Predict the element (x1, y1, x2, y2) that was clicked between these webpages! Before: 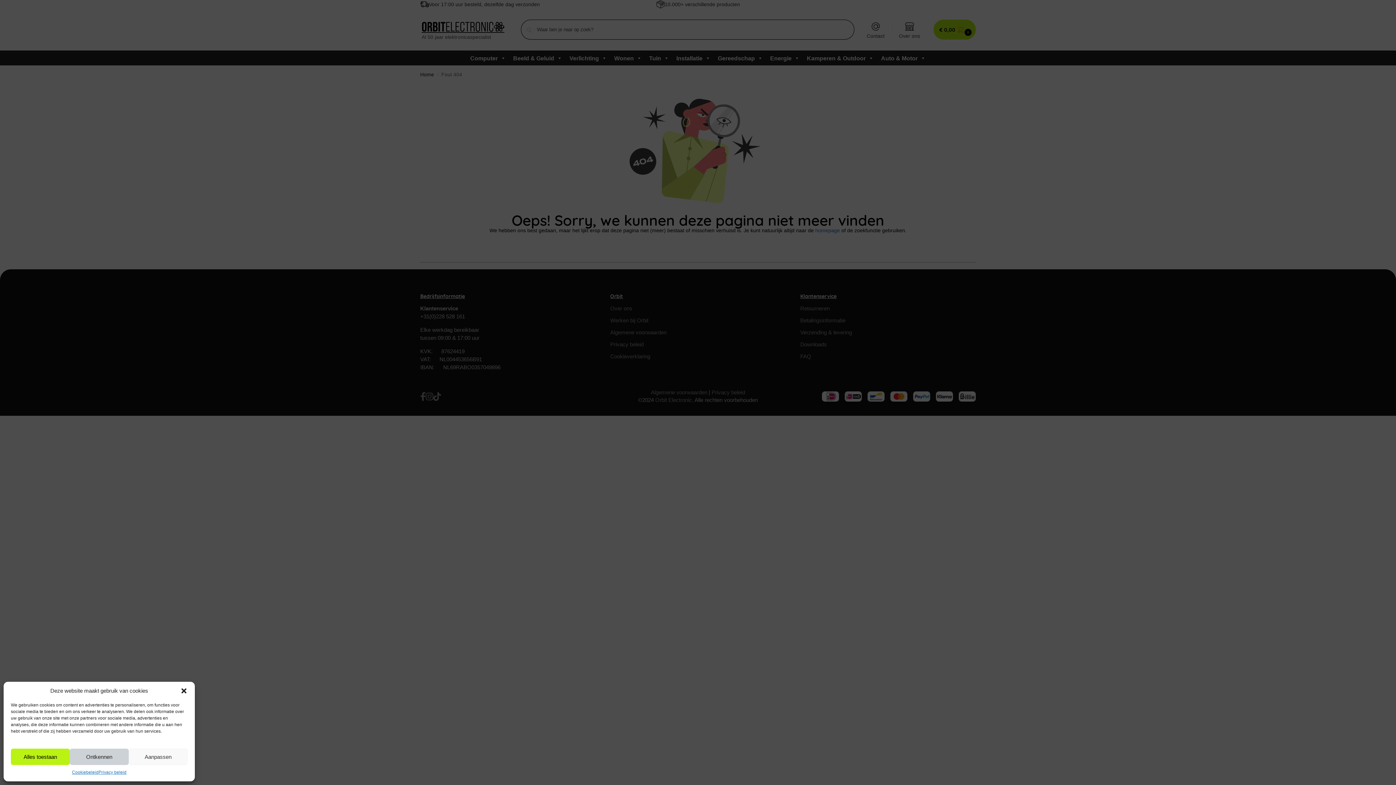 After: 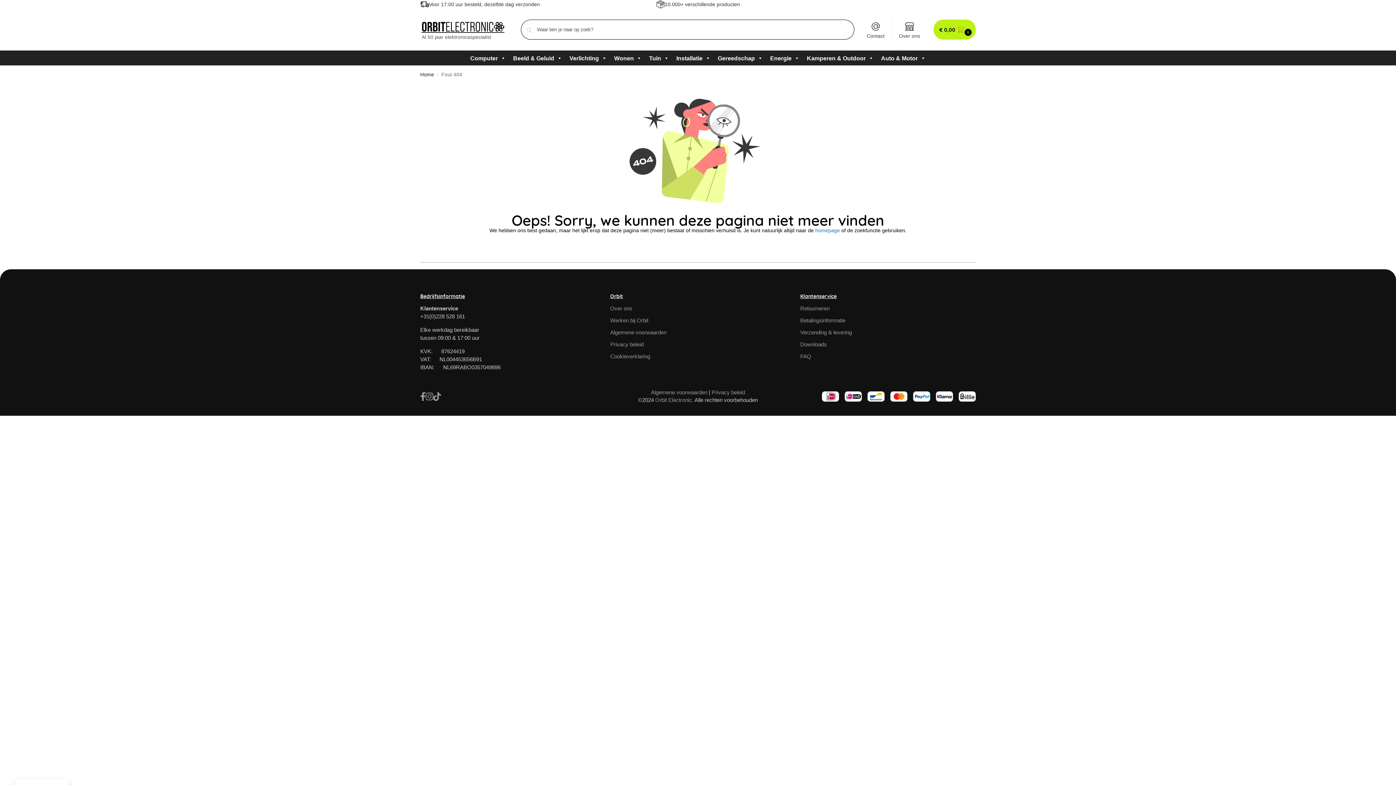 Action: label: Dialoogvenster sluiten bbox: (180, 687, 187, 694)